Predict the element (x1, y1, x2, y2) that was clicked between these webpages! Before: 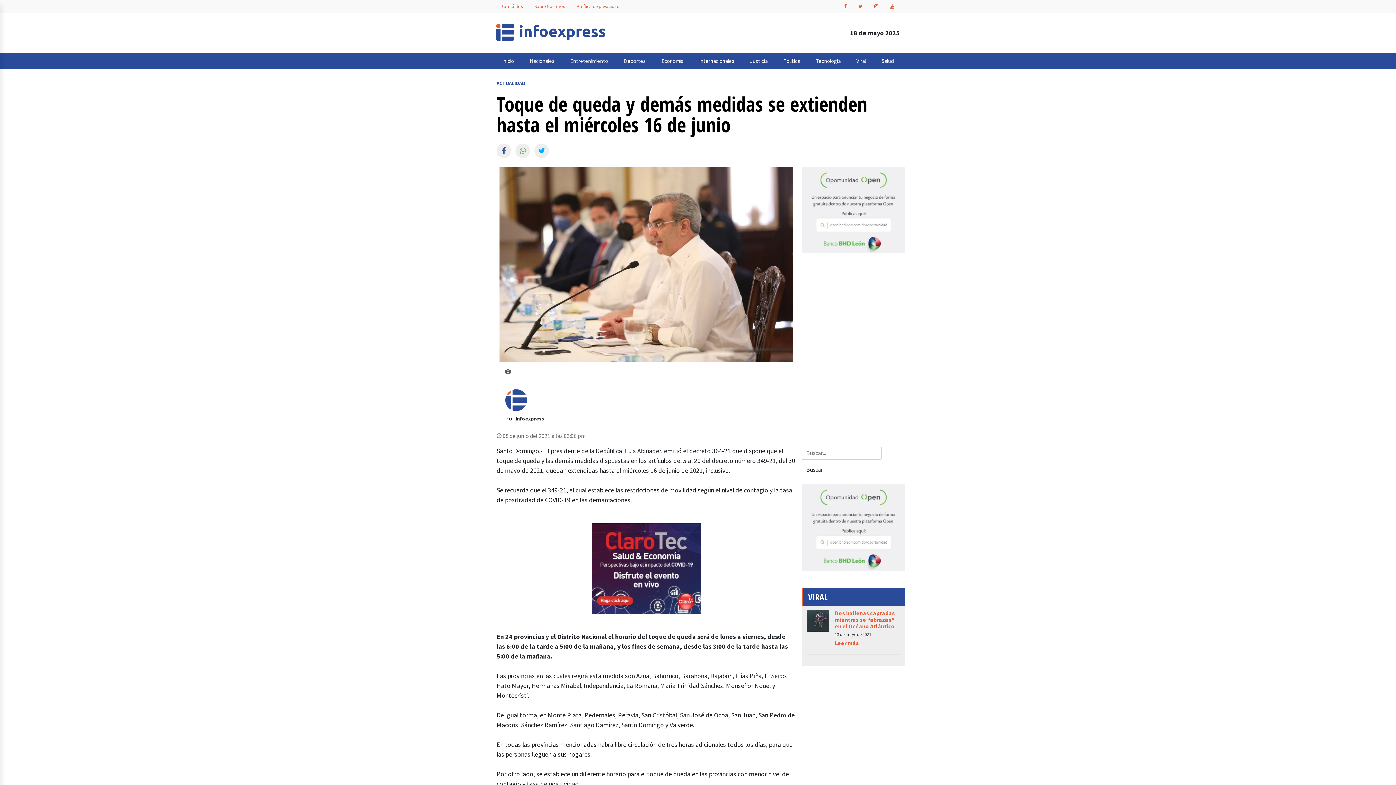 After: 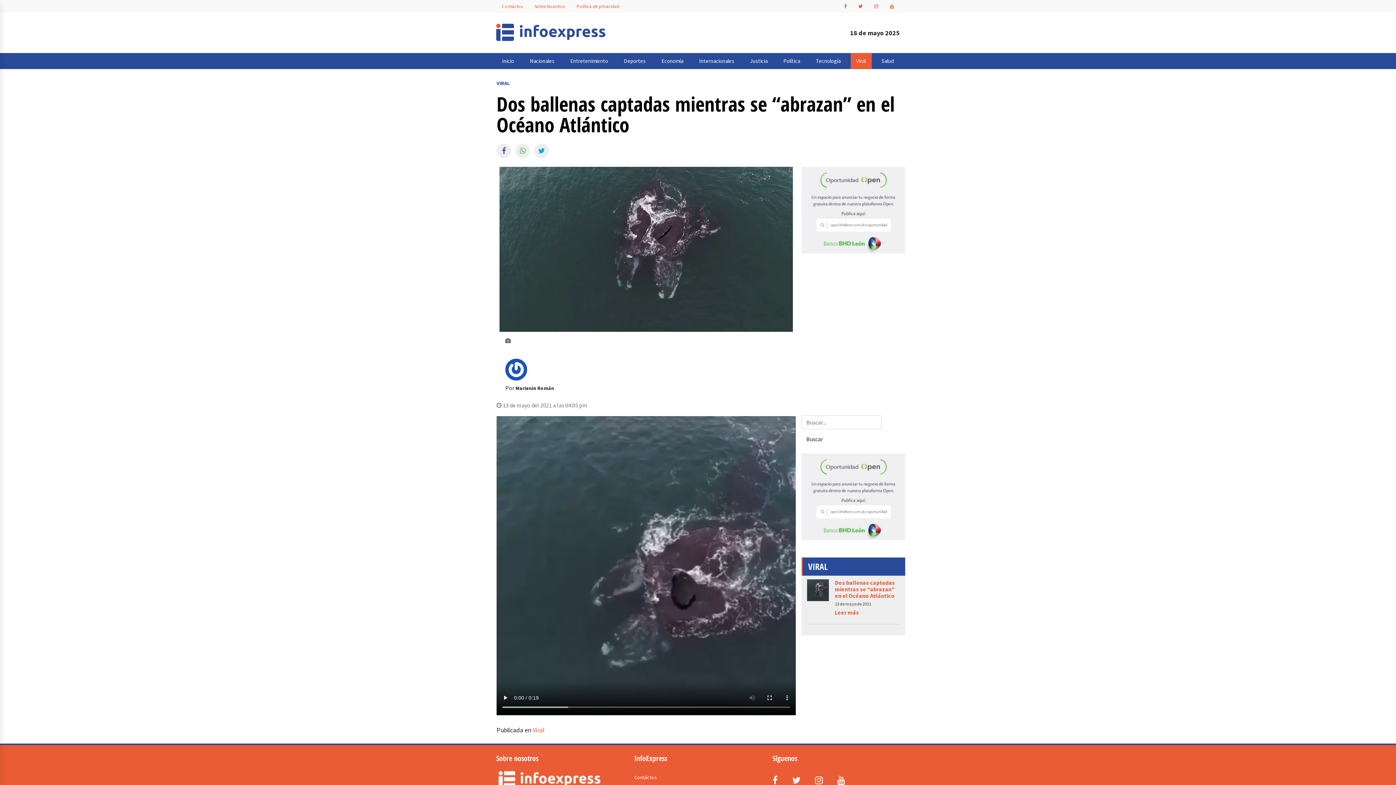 Action: bbox: (807, 616, 829, 623)